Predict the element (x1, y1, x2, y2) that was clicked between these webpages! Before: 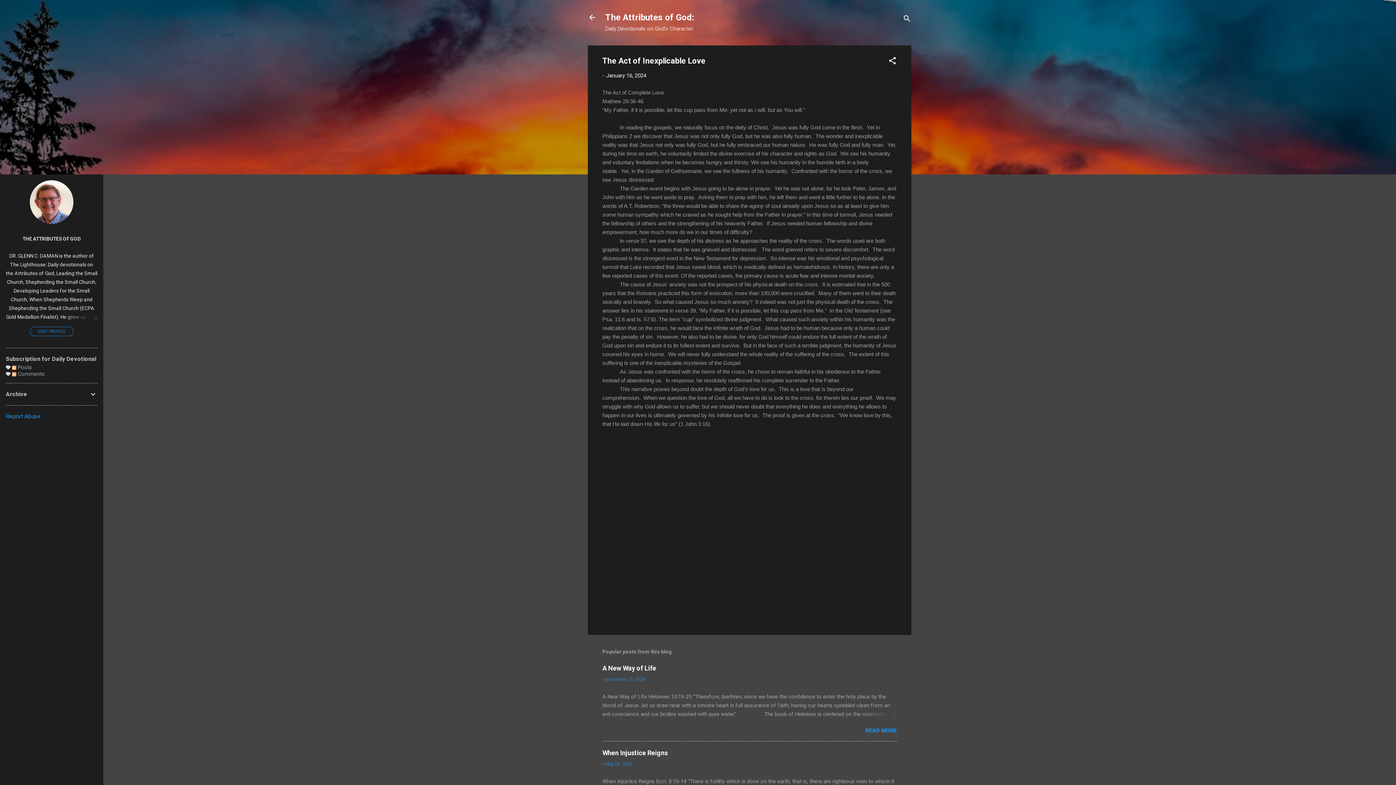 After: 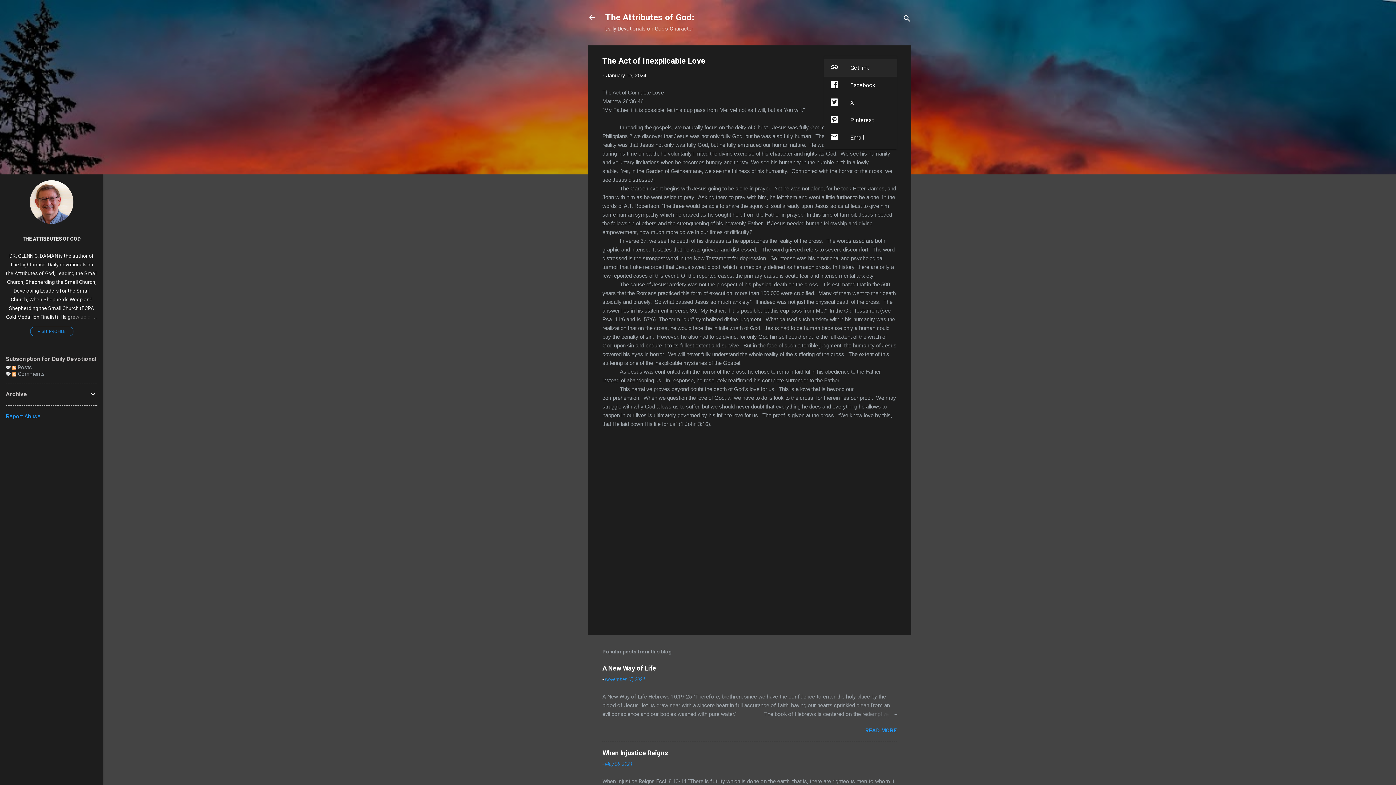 Action: bbox: (888, 56, 897, 67) label: Share